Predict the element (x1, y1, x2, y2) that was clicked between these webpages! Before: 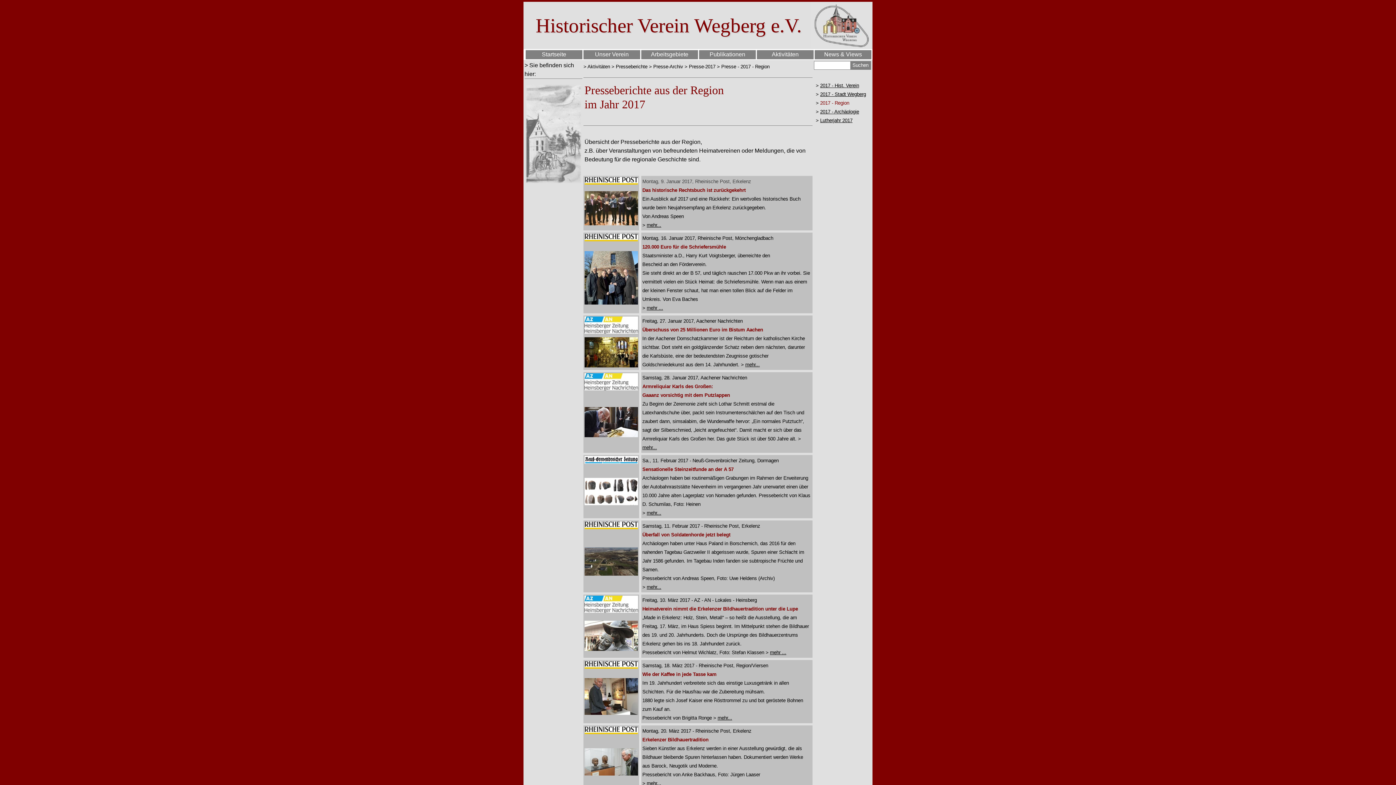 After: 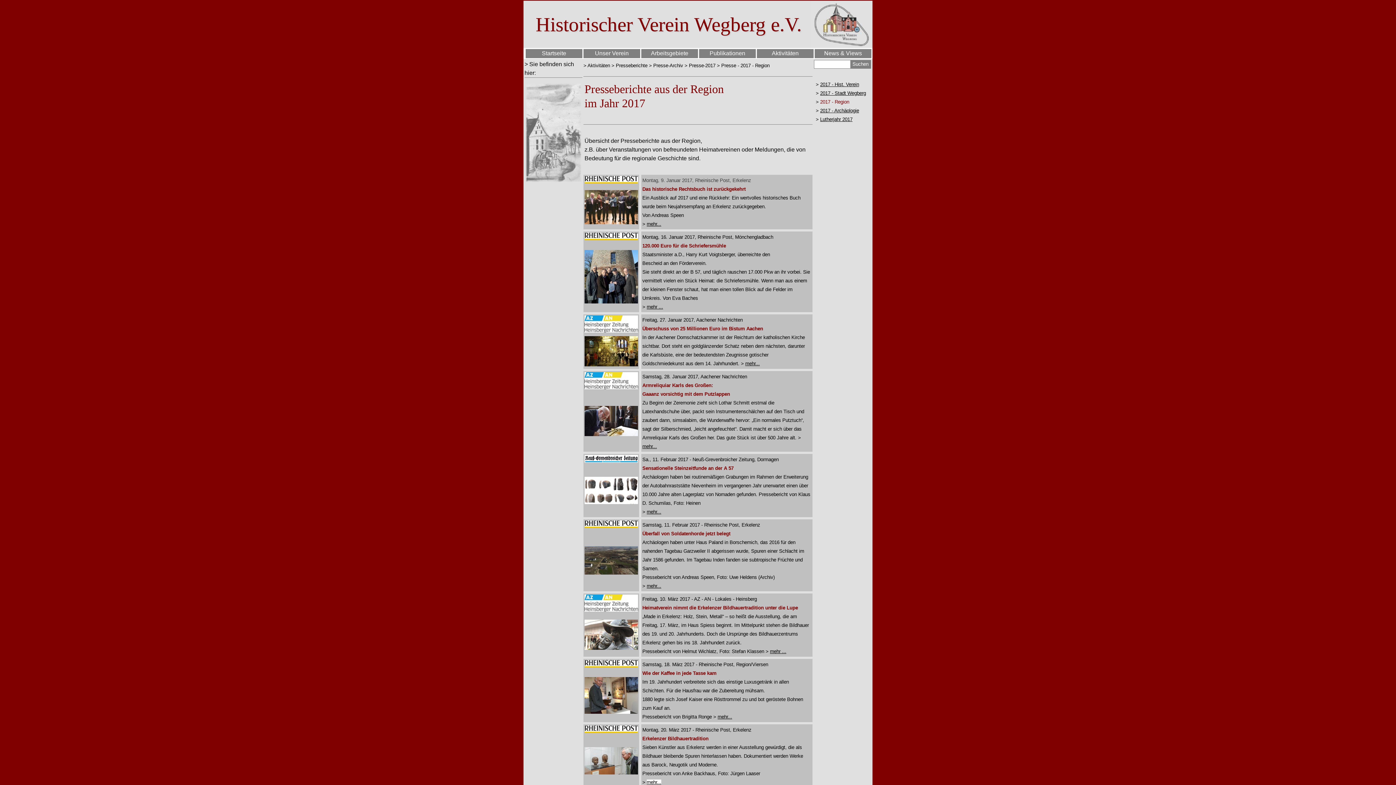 Action: label: mehr... bbox: (646, 781, 661, 786)